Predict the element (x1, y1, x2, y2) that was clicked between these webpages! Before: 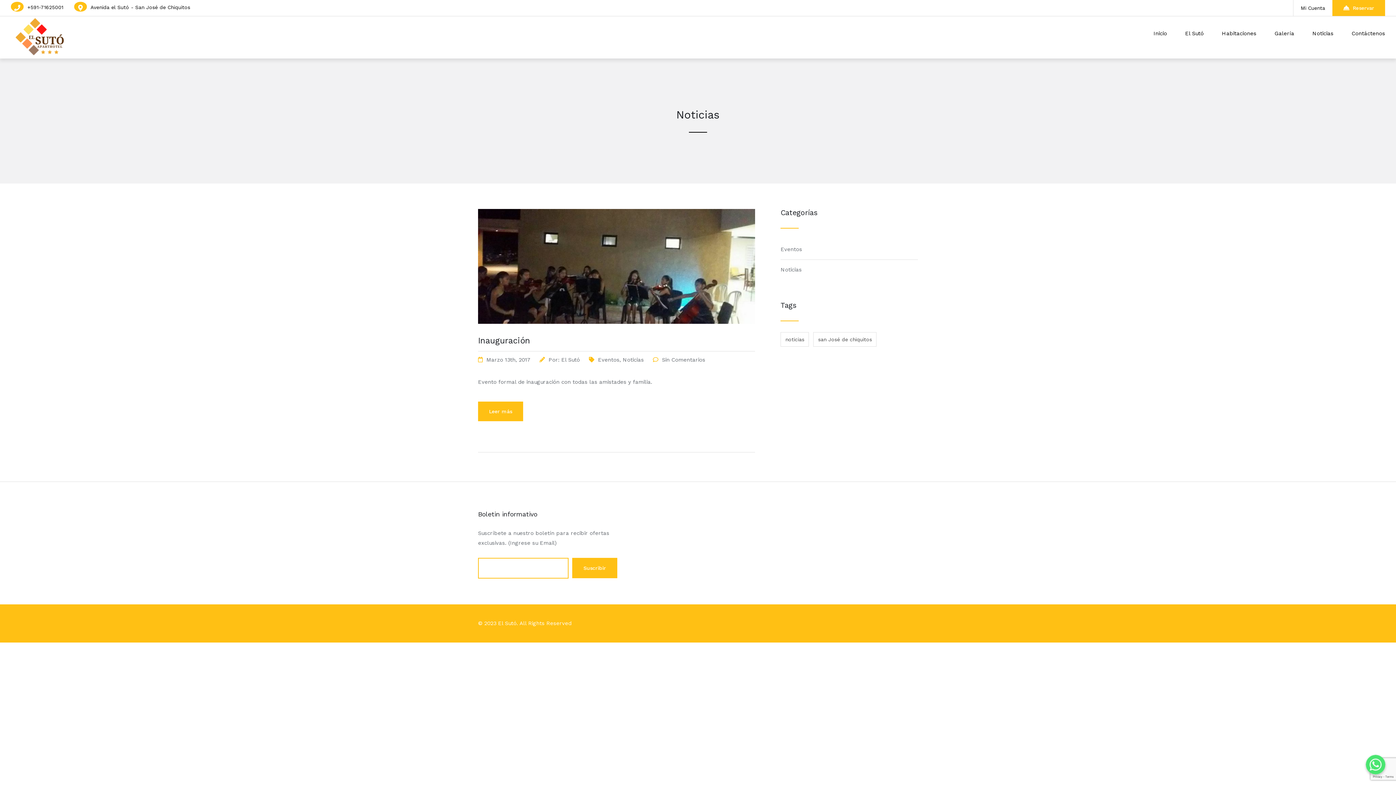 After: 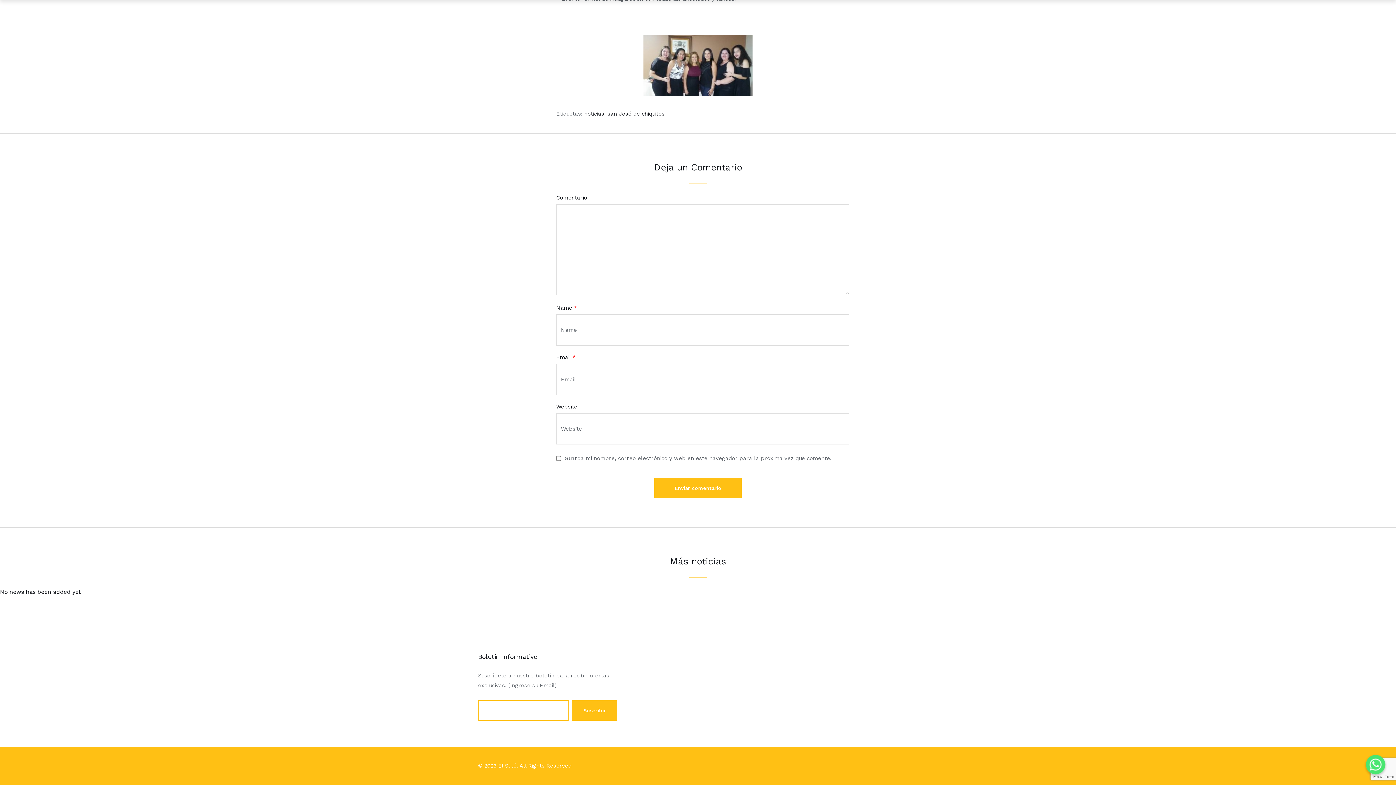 Action: bbox: (662, 356, 705, 363) label: Sin Comentarios